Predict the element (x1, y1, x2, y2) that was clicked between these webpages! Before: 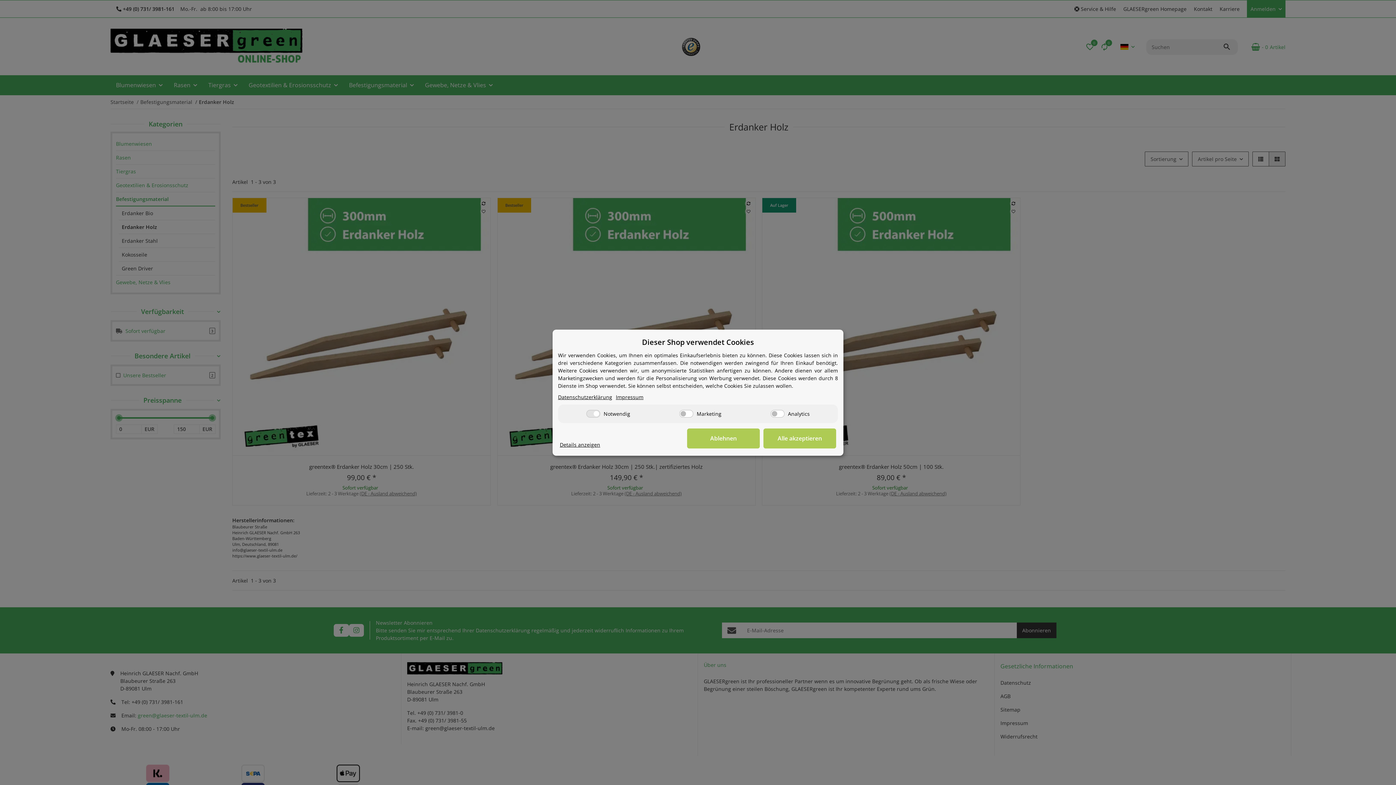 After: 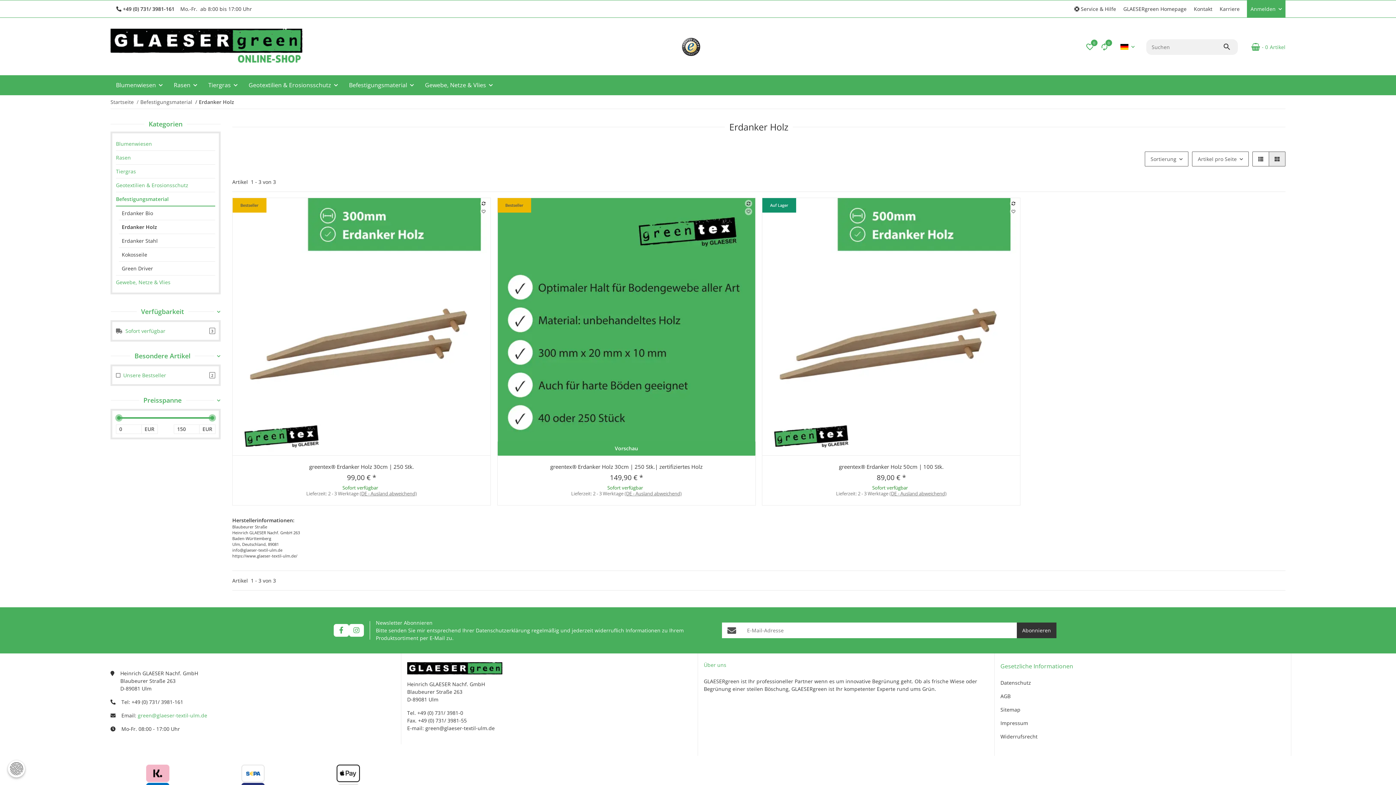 Action: label: Ablehnen bbox: (687, 428, 760, 448)